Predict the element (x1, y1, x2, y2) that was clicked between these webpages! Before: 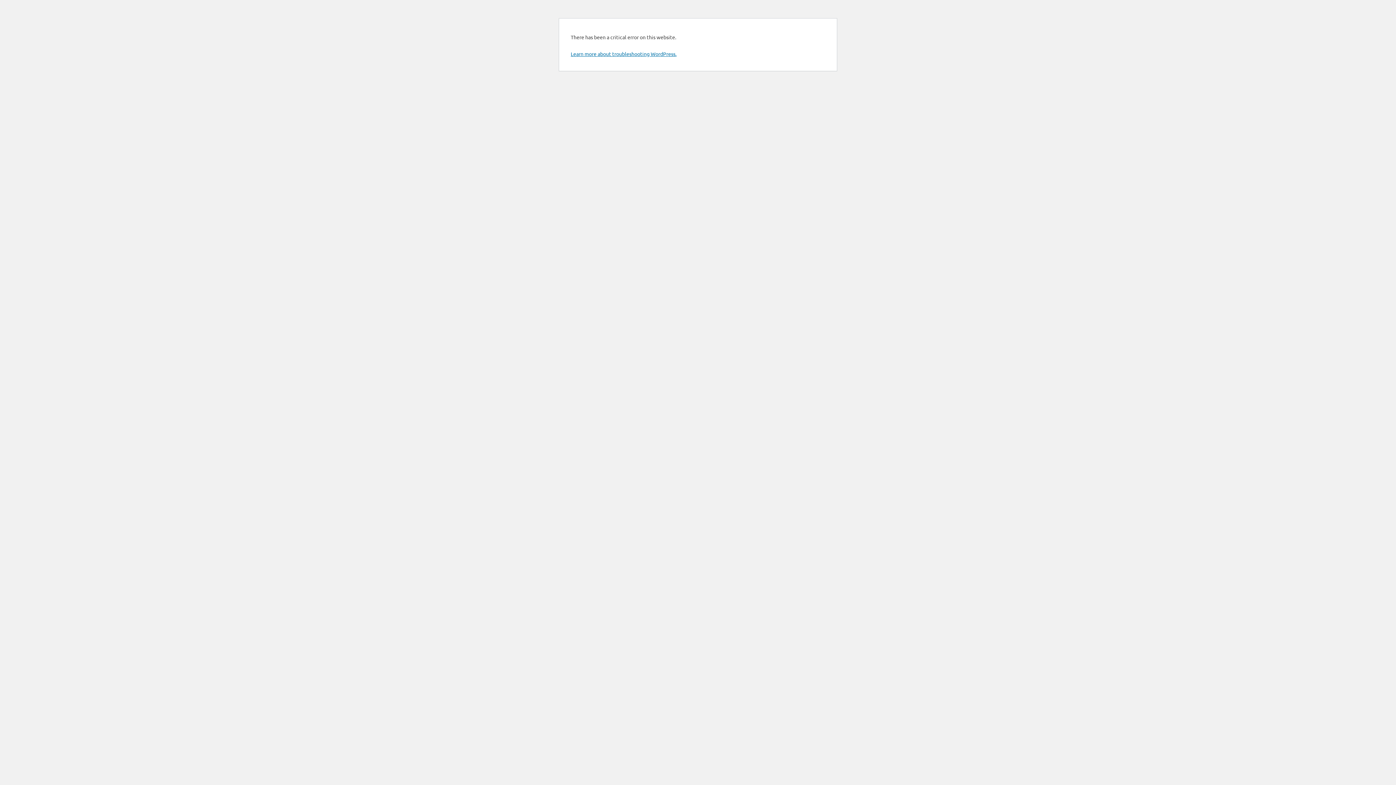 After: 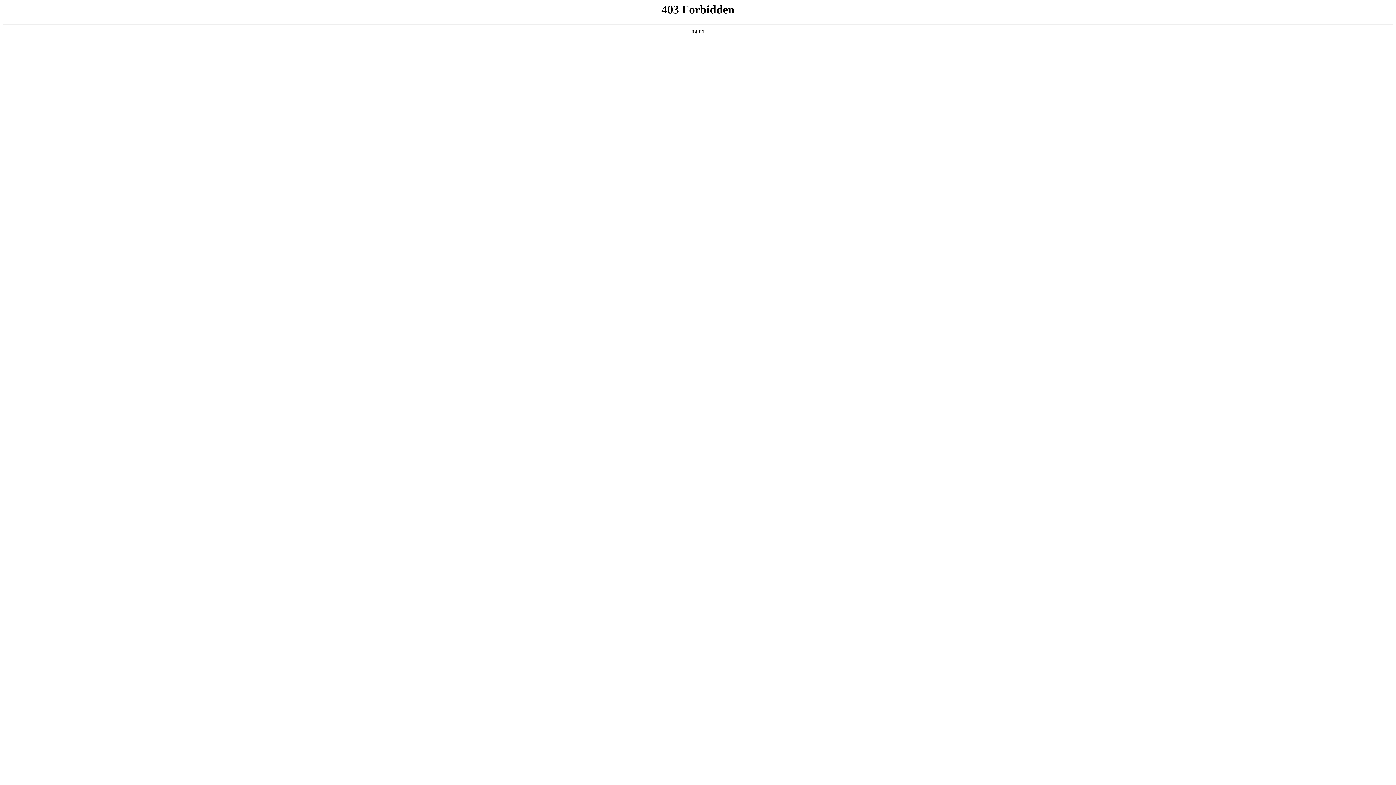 Action: label: Learn more about troubleshooting WordPress. bbox: (570, 50, 676, 57)